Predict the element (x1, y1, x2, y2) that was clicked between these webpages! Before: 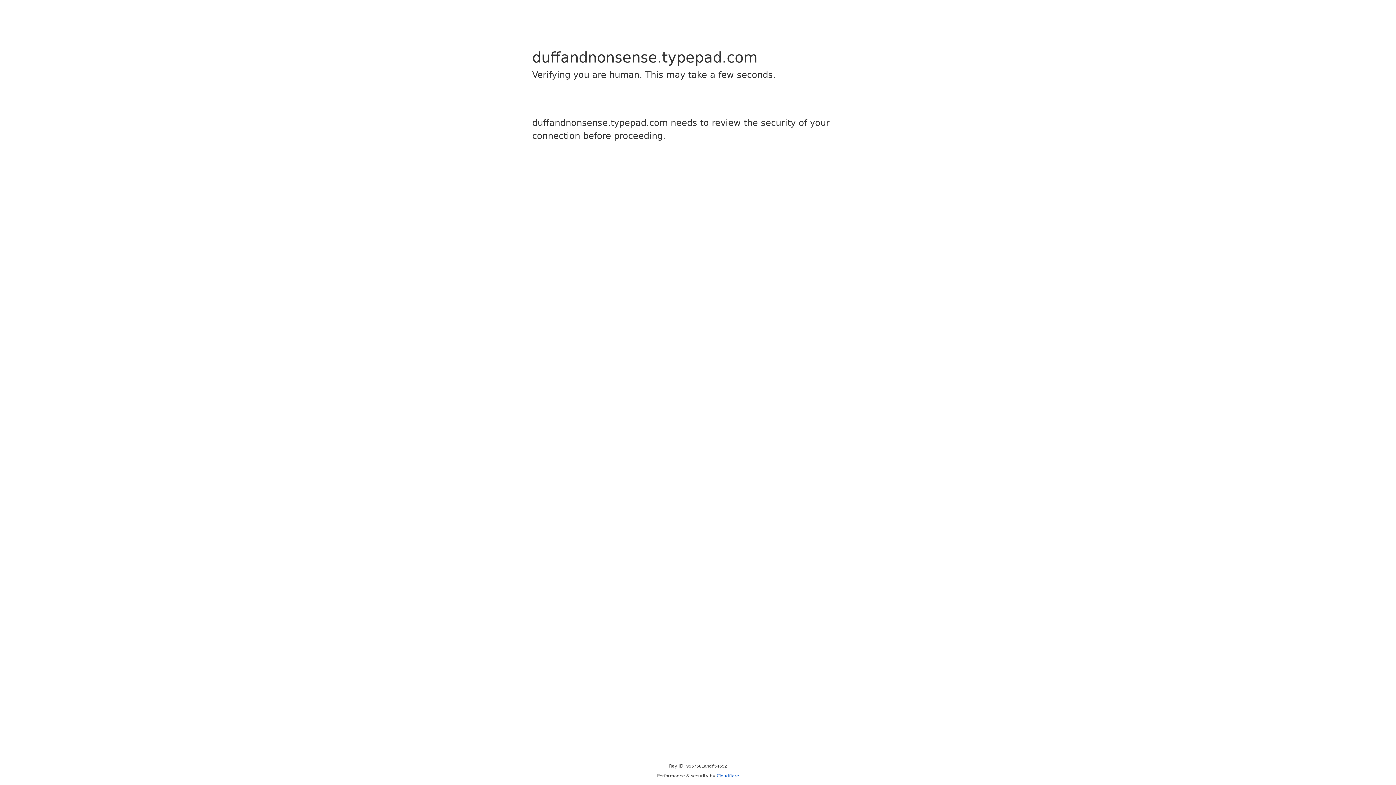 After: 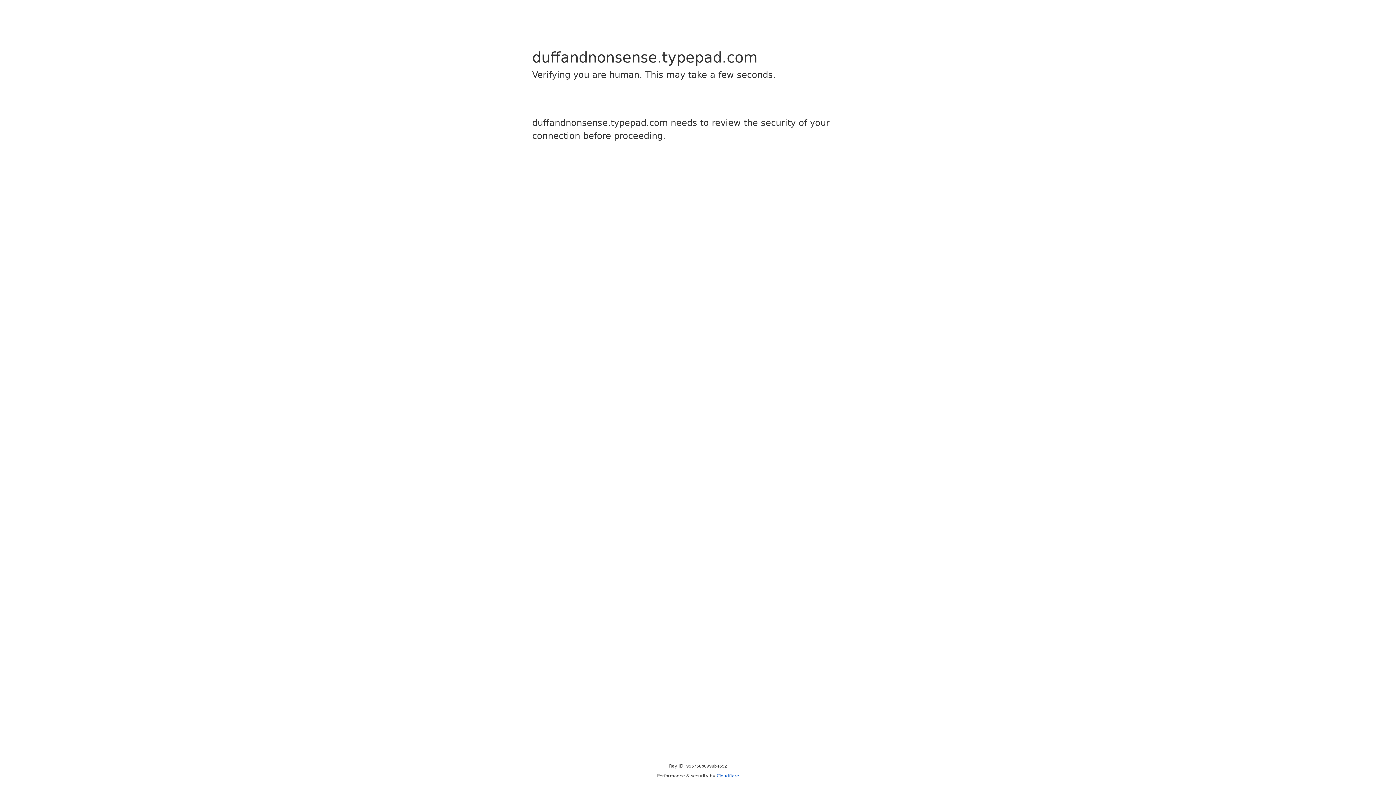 Action: bbox: (716, 773, 739, 778) label: Cloudflare